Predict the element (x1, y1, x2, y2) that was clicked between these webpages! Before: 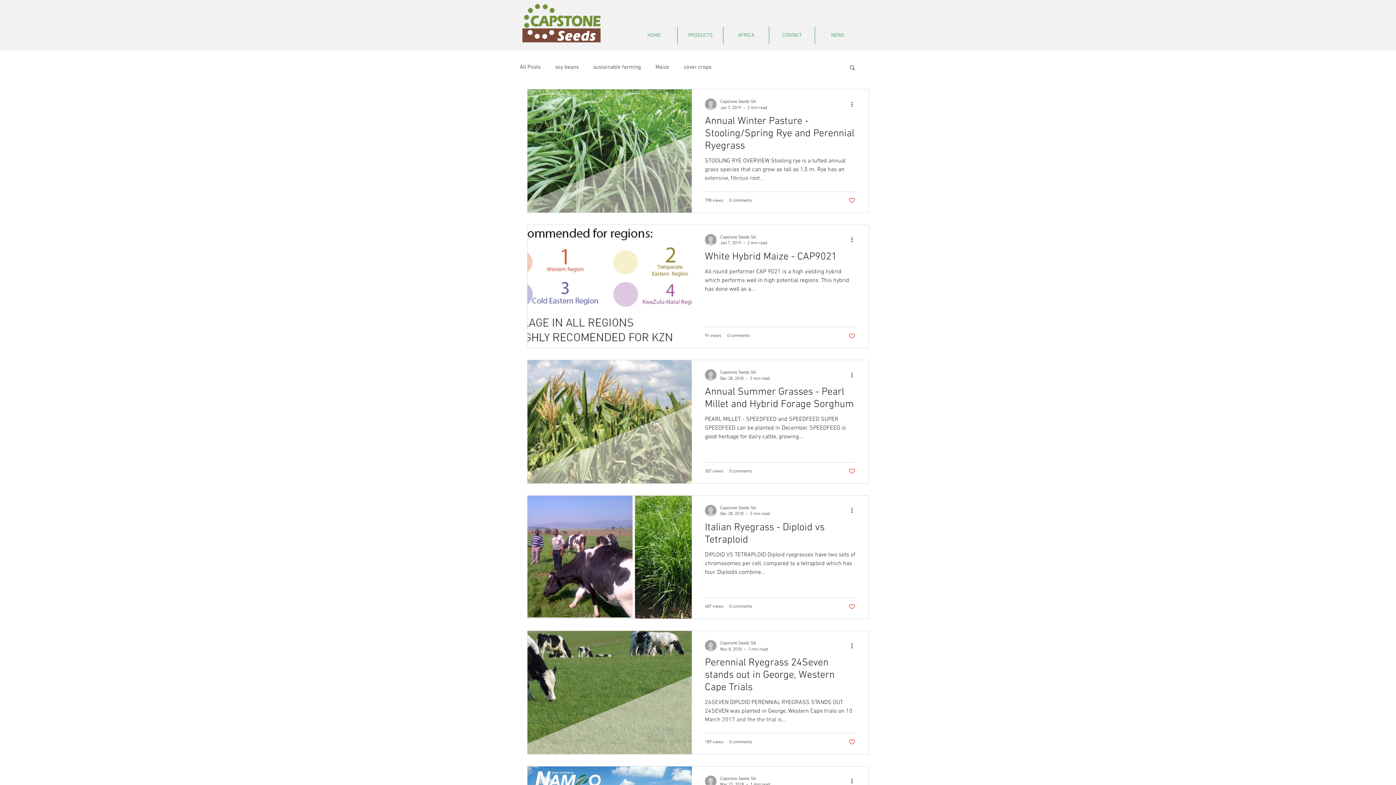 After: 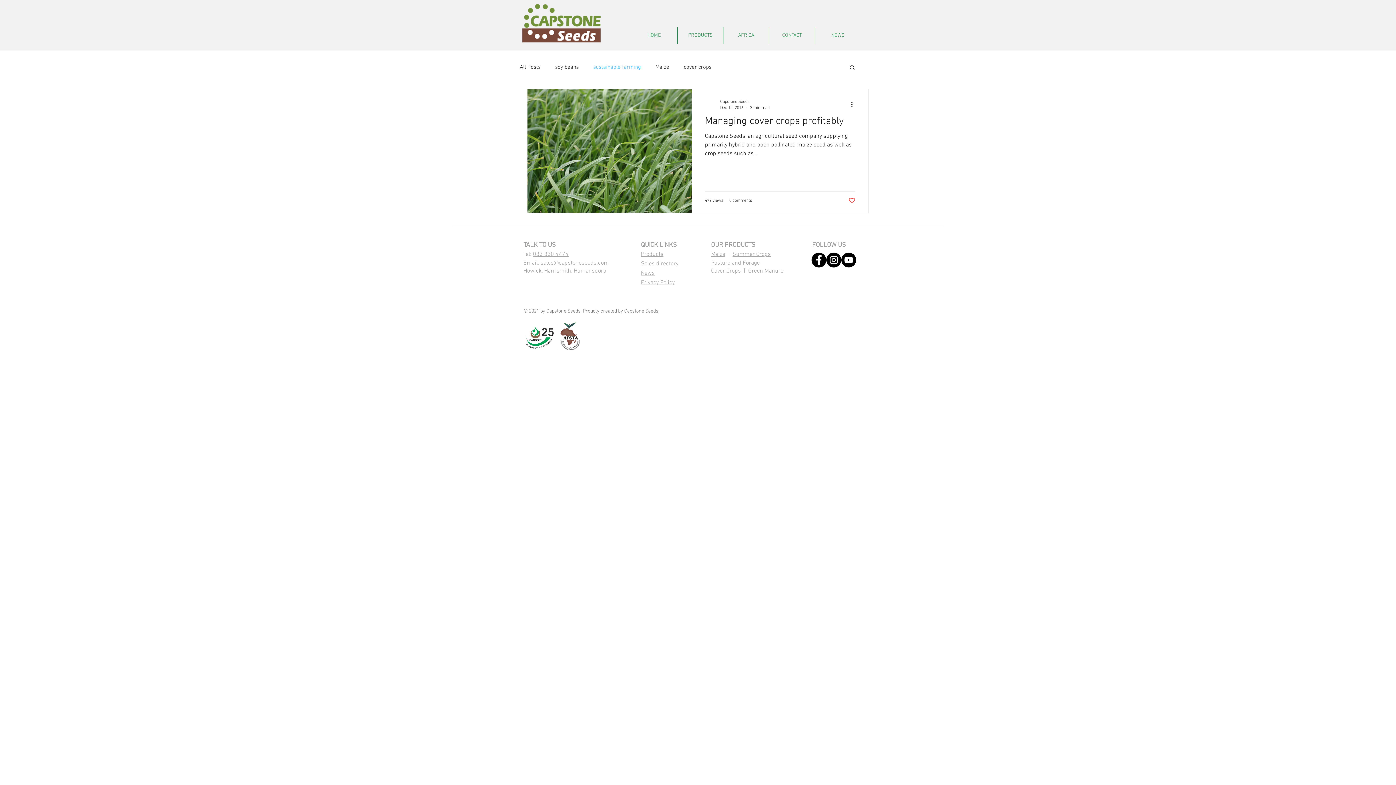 Action: label: sustainable farming bbox: (593, 64, 641, 70)